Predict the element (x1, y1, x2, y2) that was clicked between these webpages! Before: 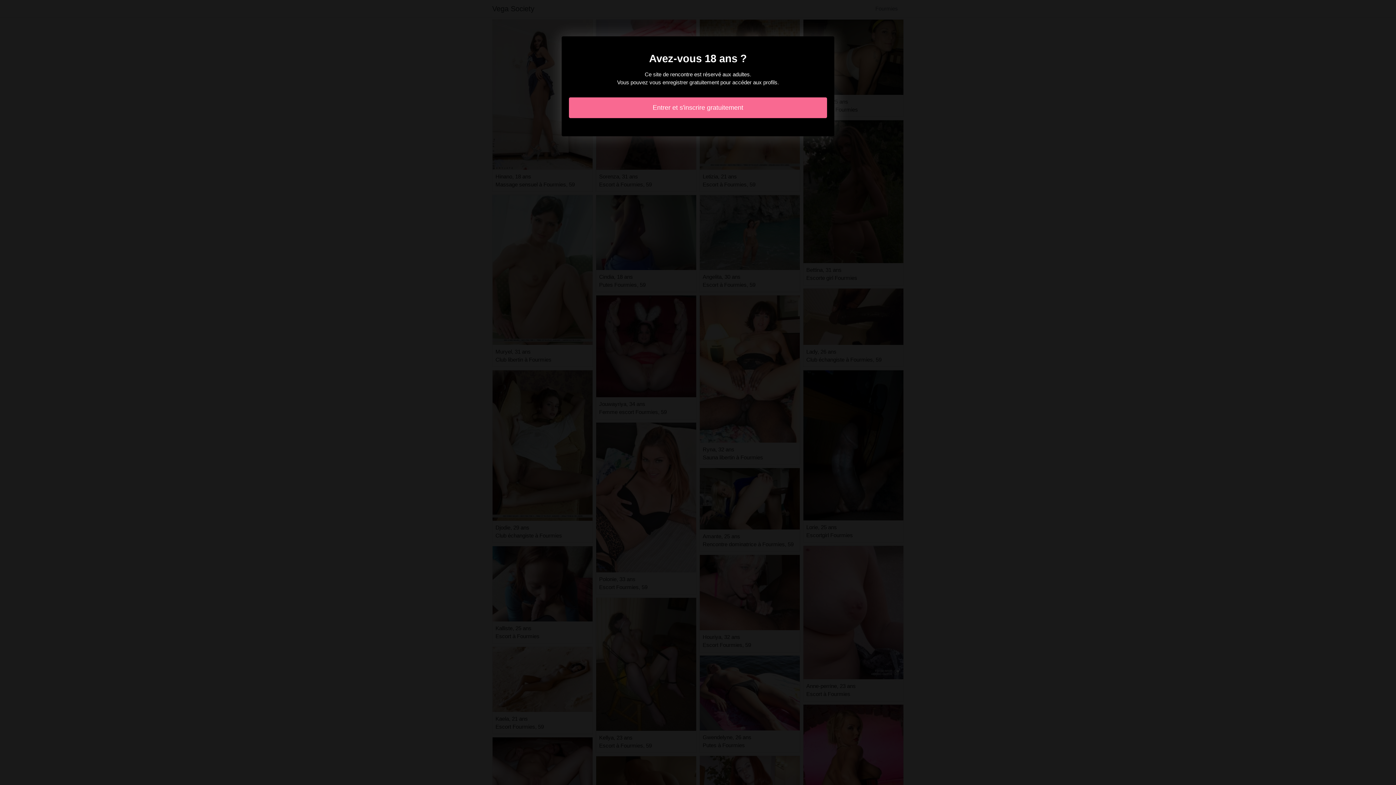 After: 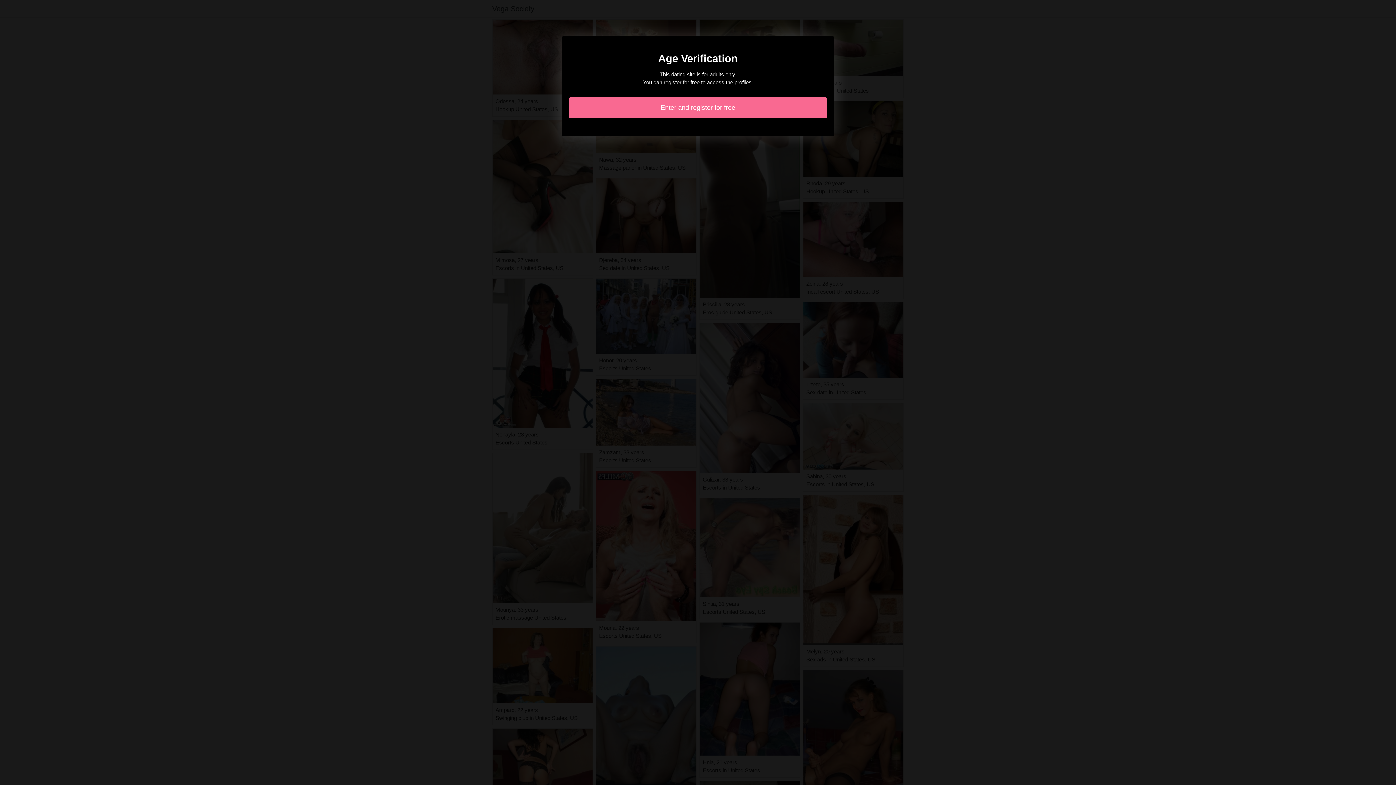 Action: bbox: (569, 97, 827, 118) label: Entrer et s'inscrire gratuitement